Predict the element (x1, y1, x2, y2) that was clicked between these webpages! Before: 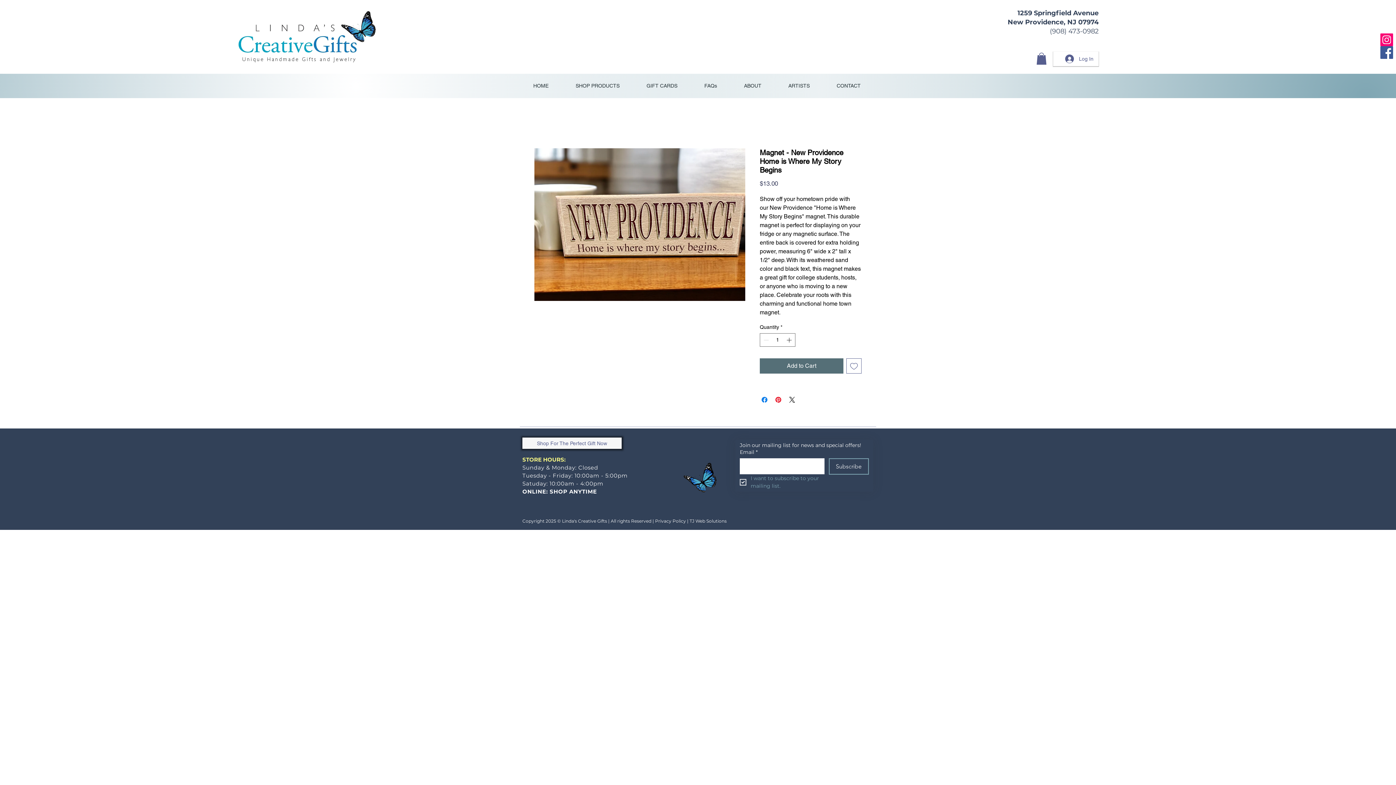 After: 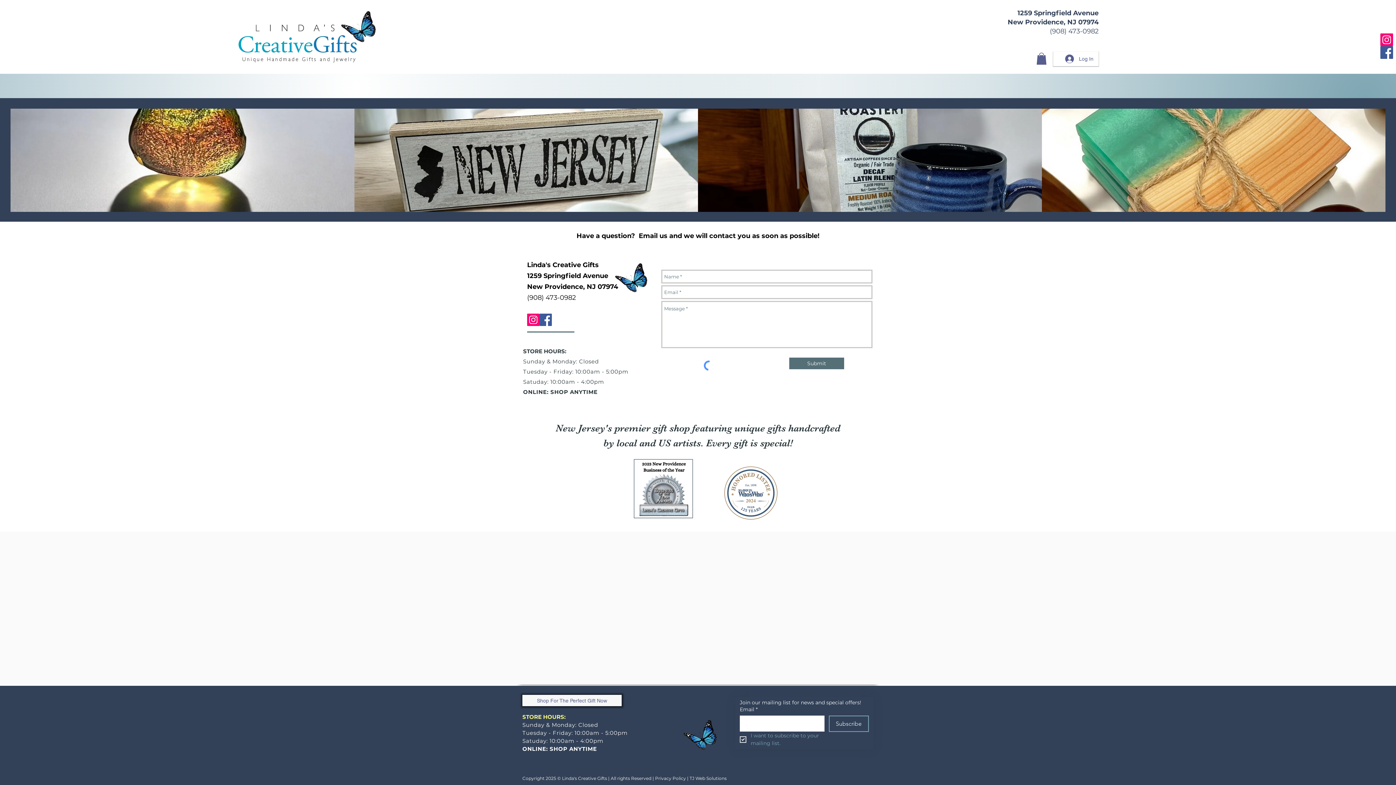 Action: bbox: (823, 76, 874, 95) label: CONTACT